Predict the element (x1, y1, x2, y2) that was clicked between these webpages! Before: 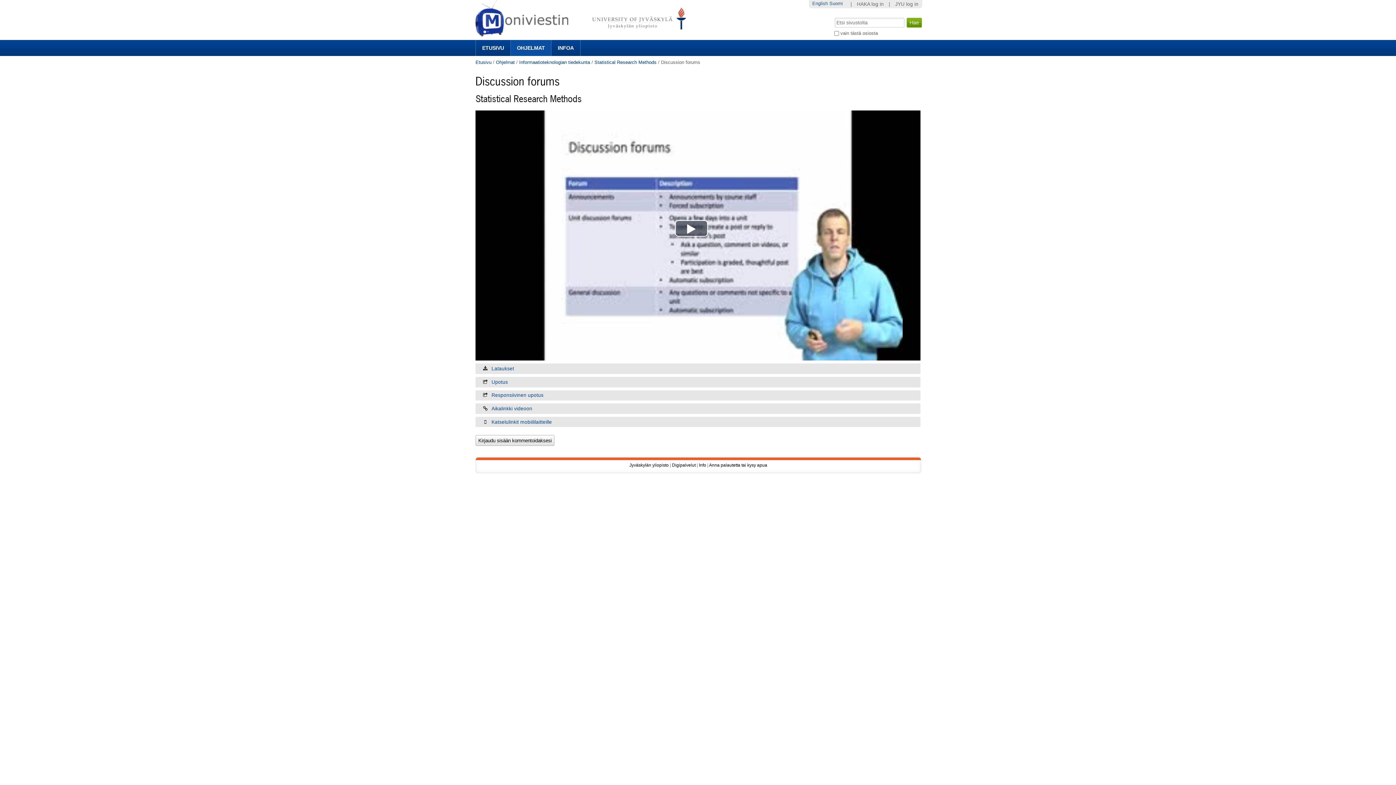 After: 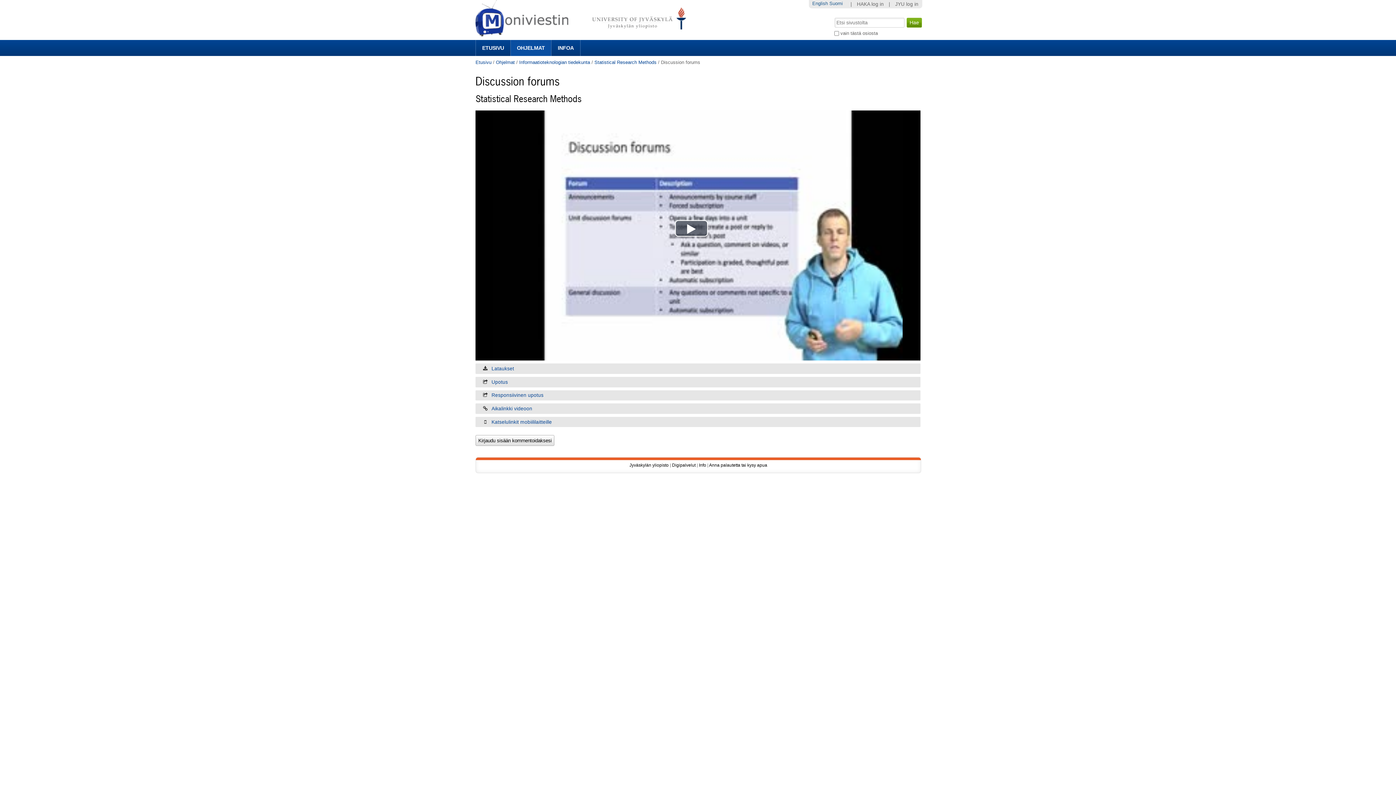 Action: bbox: (889, 1, 890, 6) label: |